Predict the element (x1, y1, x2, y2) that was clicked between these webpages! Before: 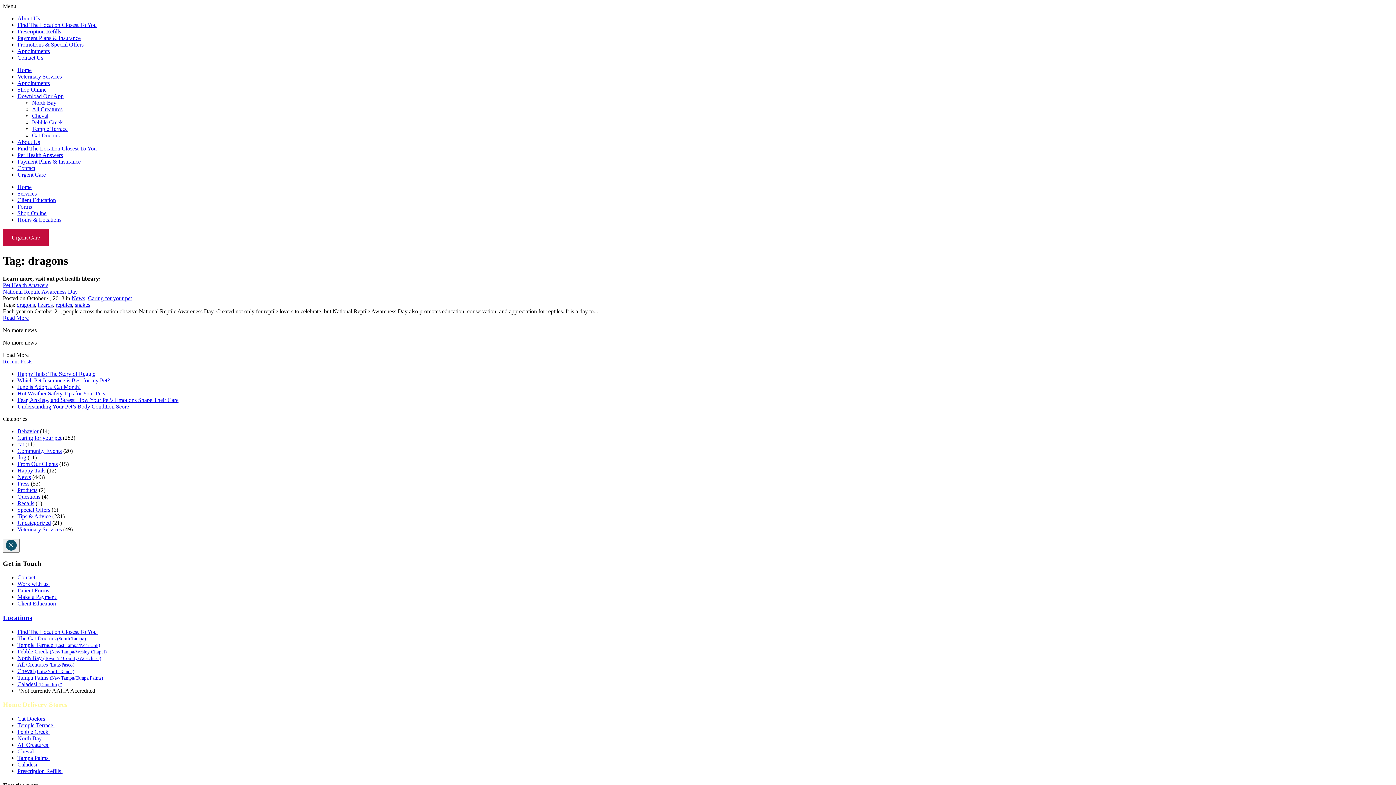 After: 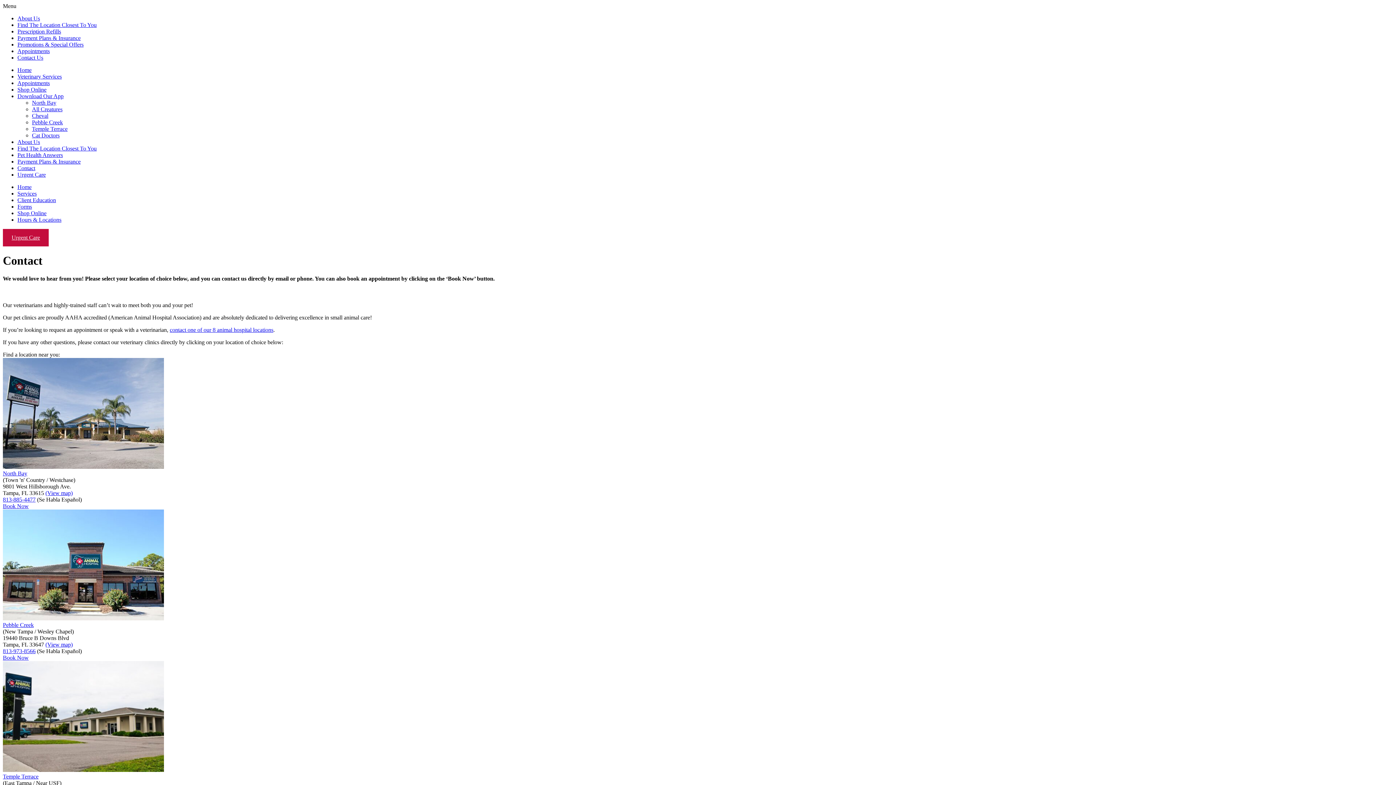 Action: label: Contact Us bbox: (17, 54, 43, 60)